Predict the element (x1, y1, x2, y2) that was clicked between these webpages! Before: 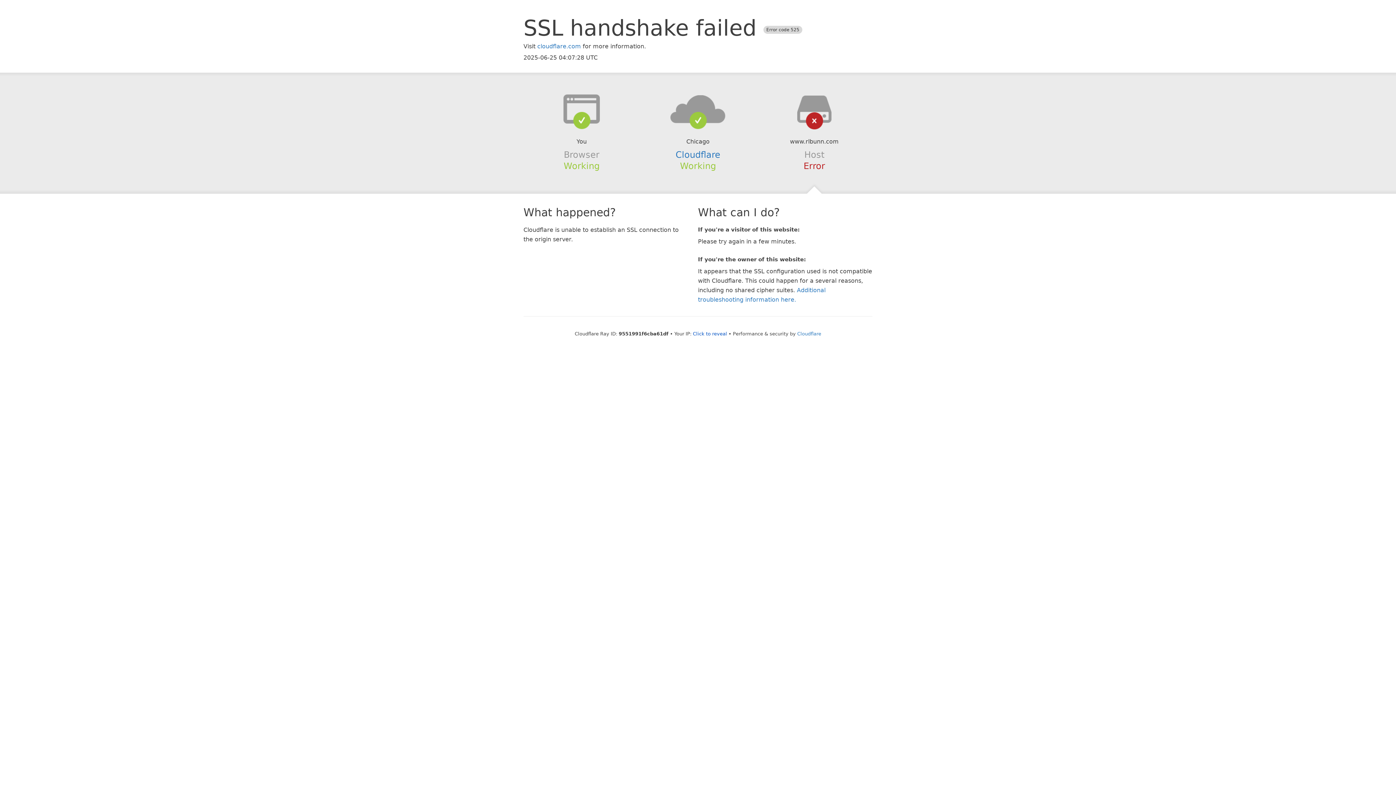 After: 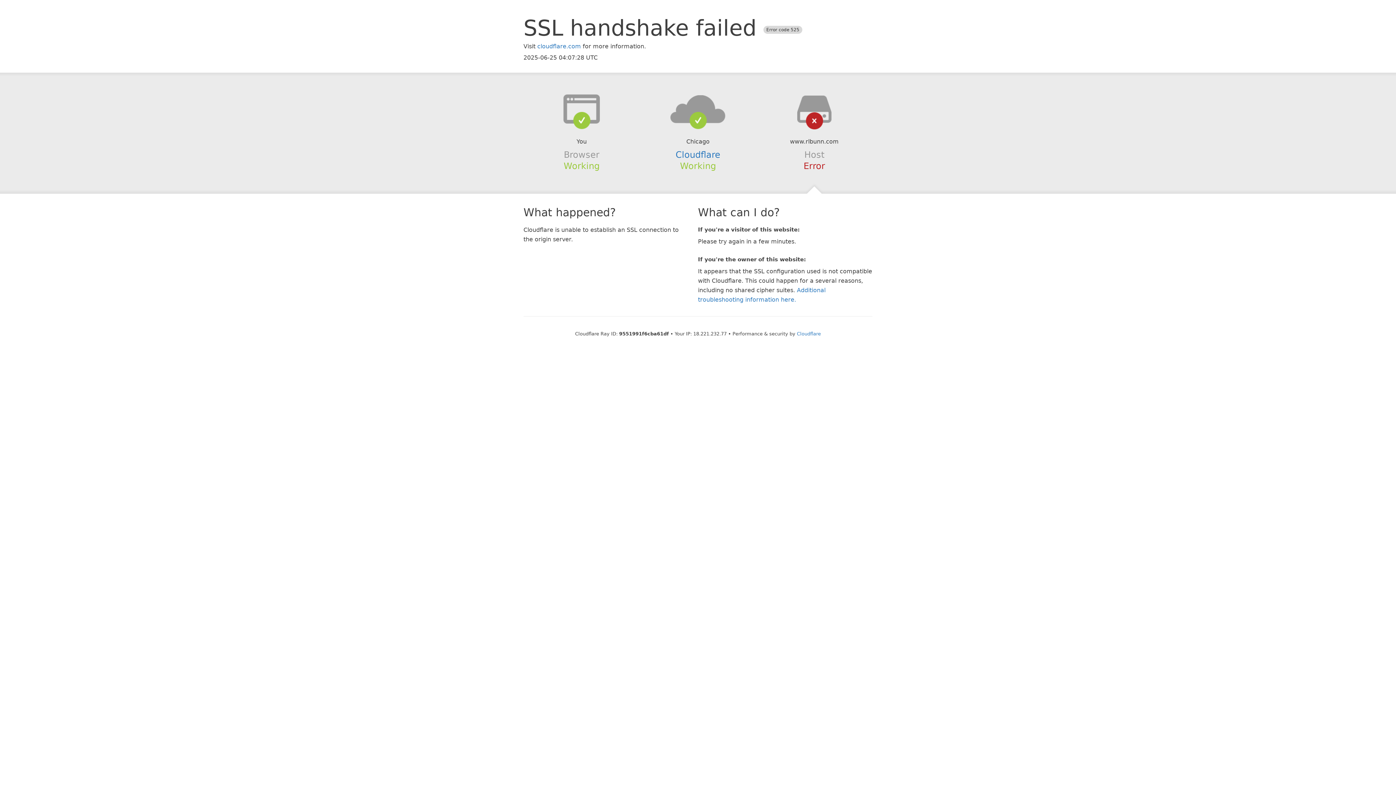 Action: bbox: (693, 331, 727, 336) label: Click to reveal